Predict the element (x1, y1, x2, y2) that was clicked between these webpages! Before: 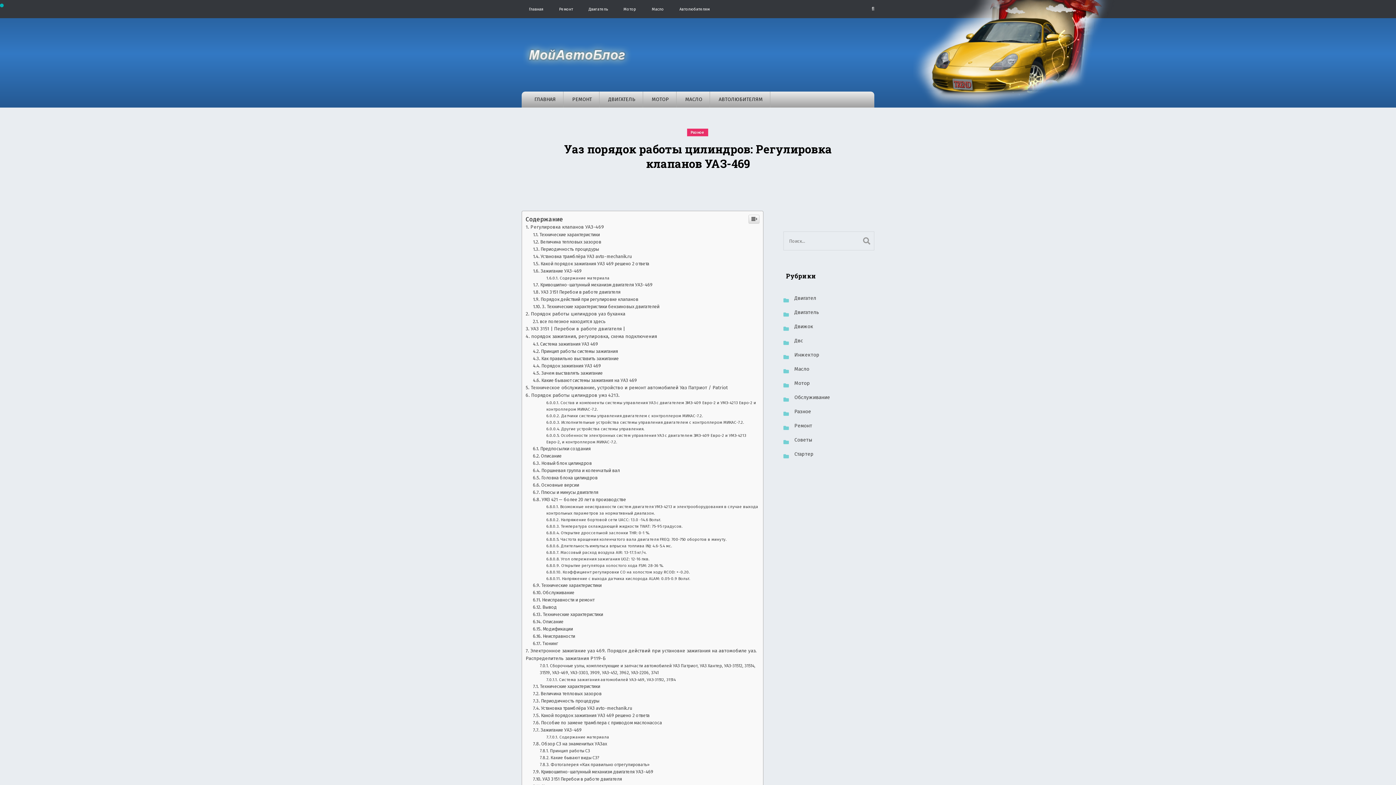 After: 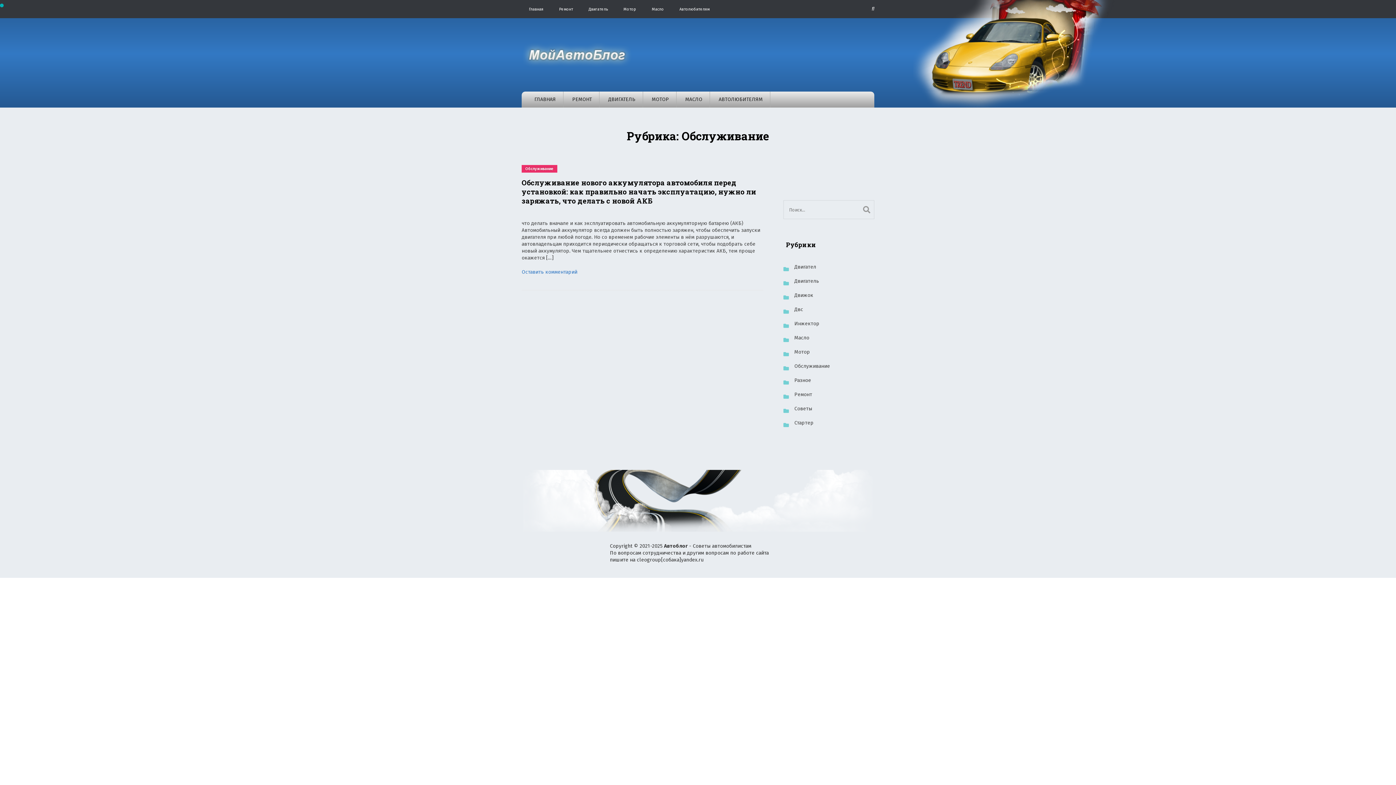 Action: bbox: (794, 394, 830, 401) label: Обслуживание